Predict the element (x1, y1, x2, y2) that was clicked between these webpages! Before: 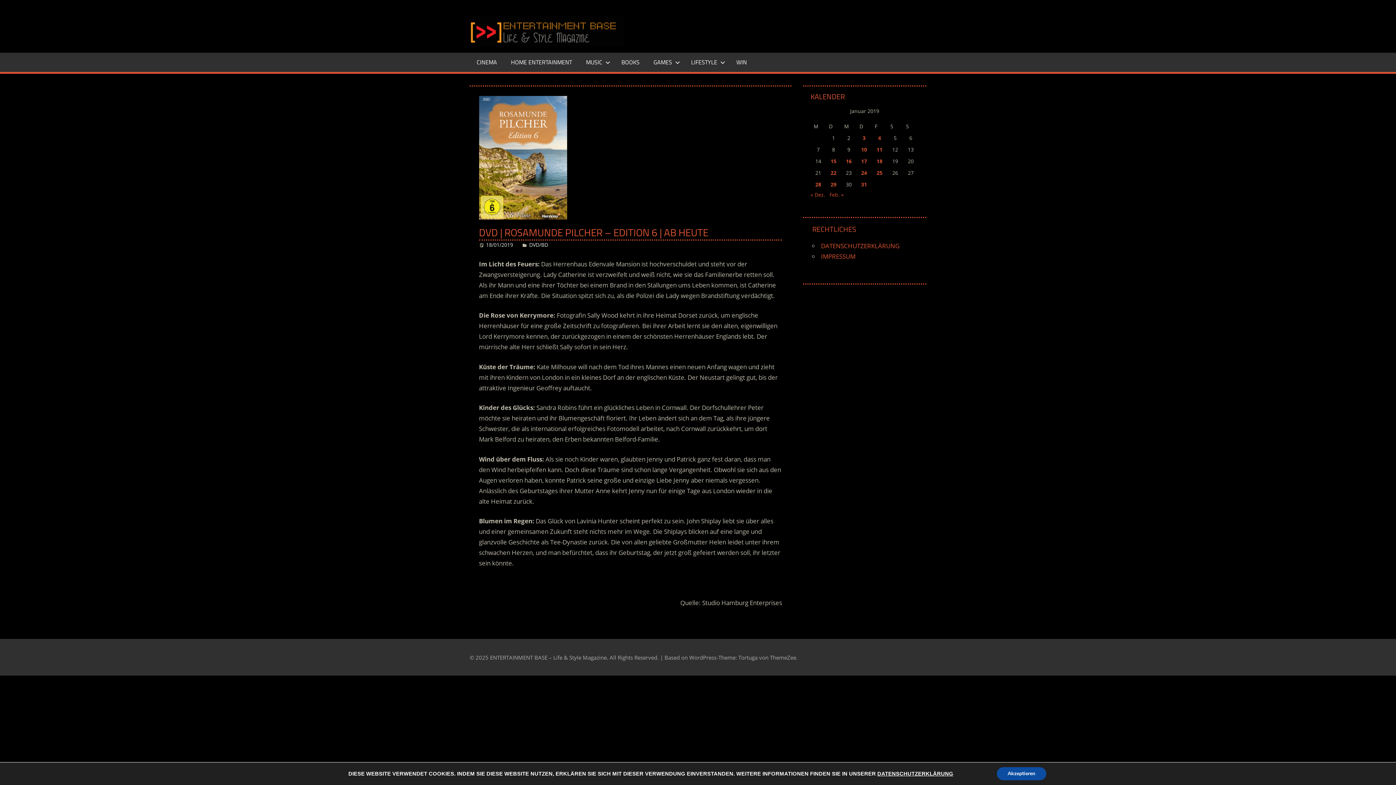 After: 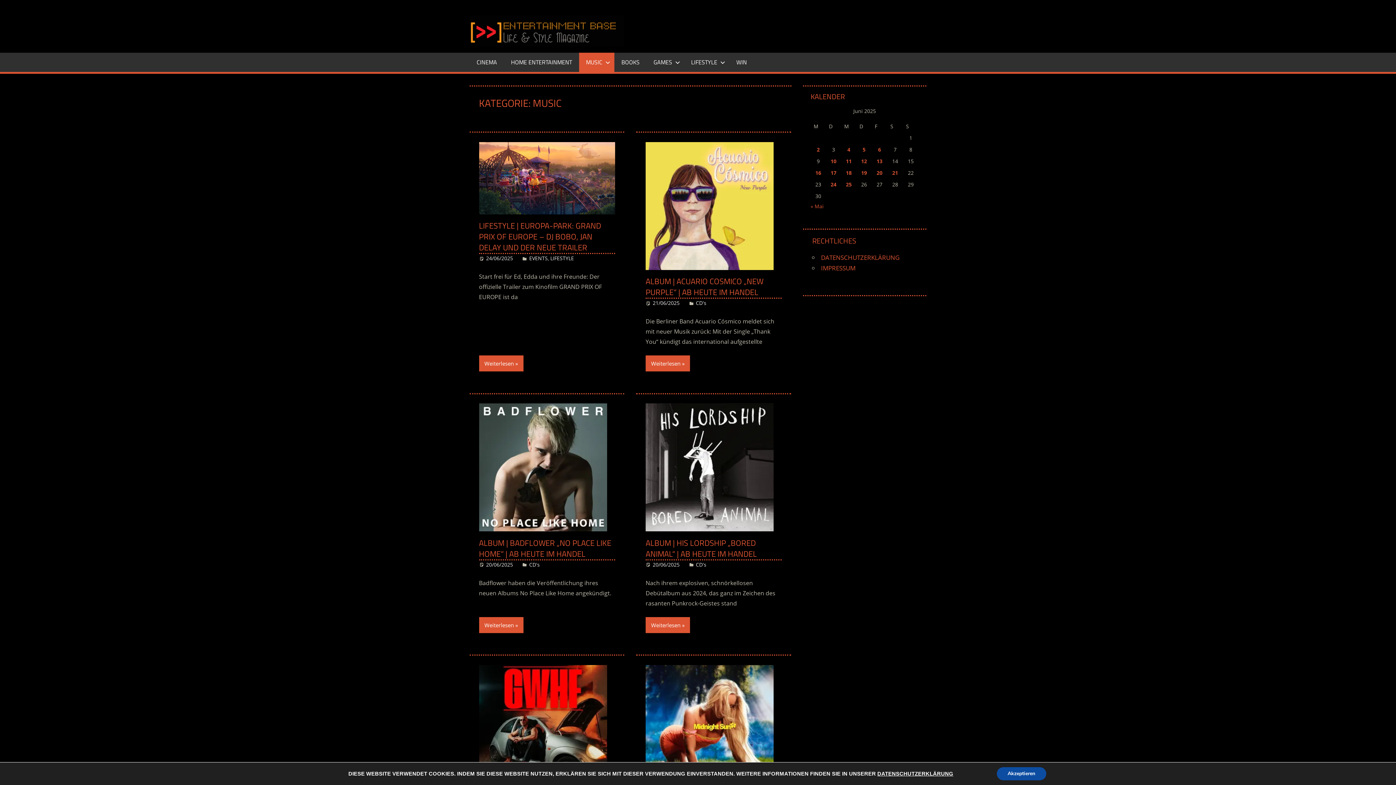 Action: label: MUSIC bbox: (579, 52, 614, 72)